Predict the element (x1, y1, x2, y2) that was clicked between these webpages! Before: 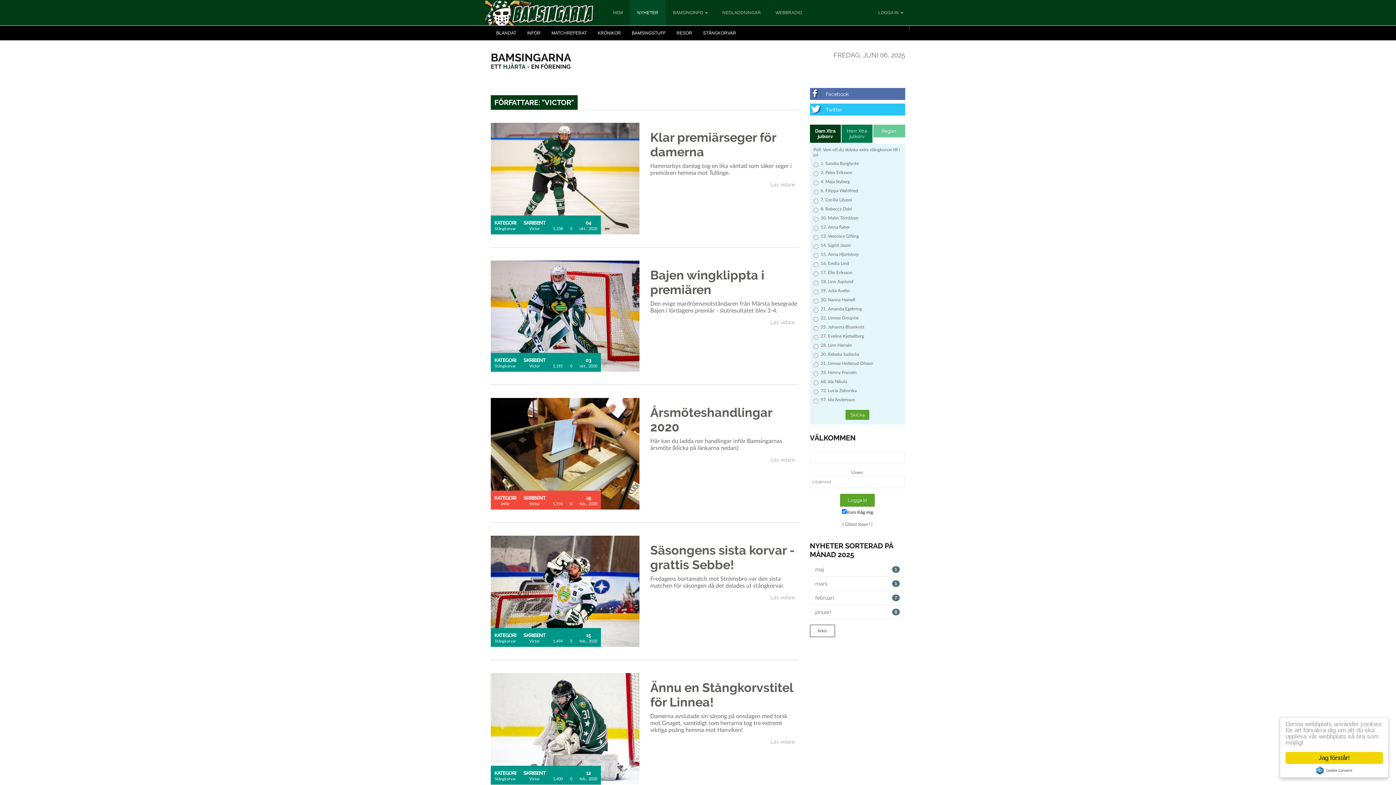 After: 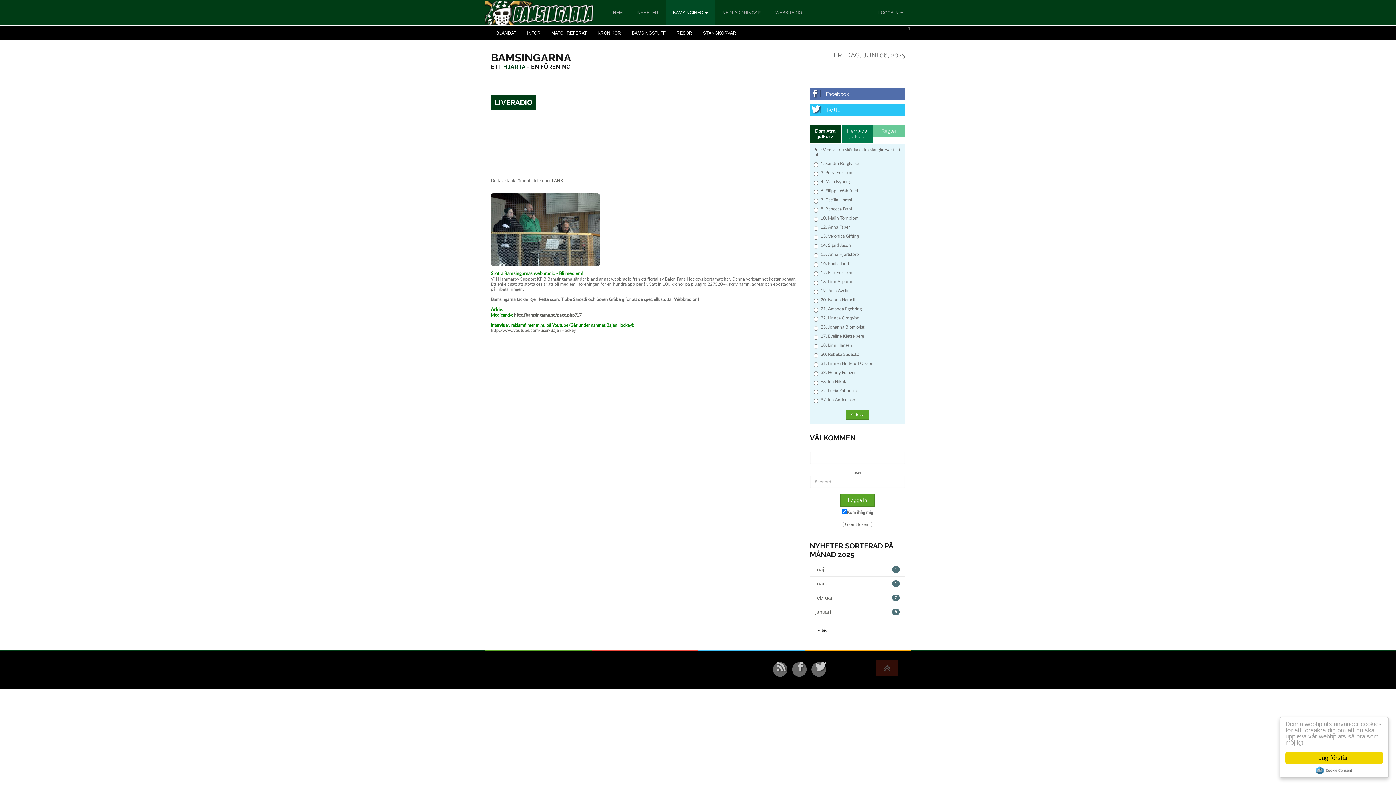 Action: label: WEBBRADIO bbox: (768, 0, 809, 25)